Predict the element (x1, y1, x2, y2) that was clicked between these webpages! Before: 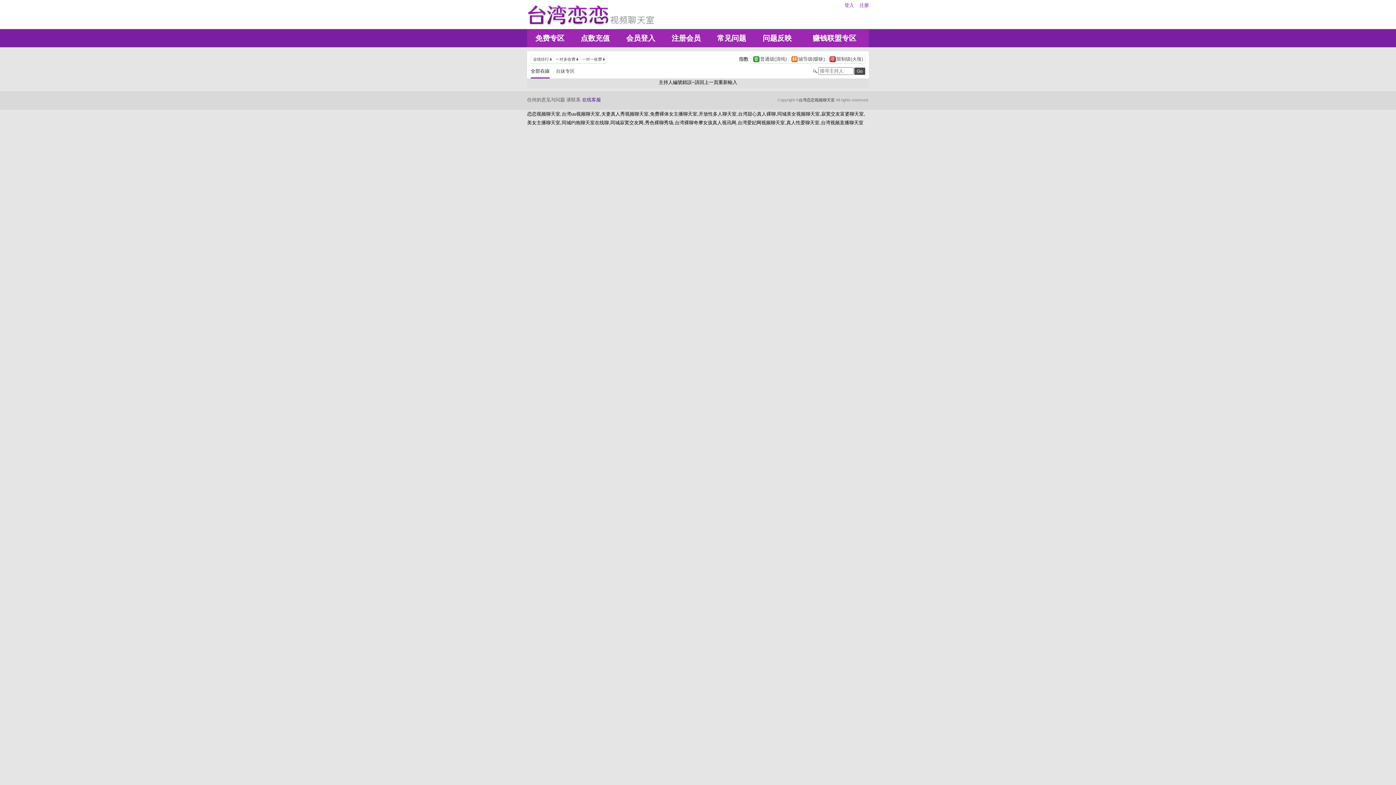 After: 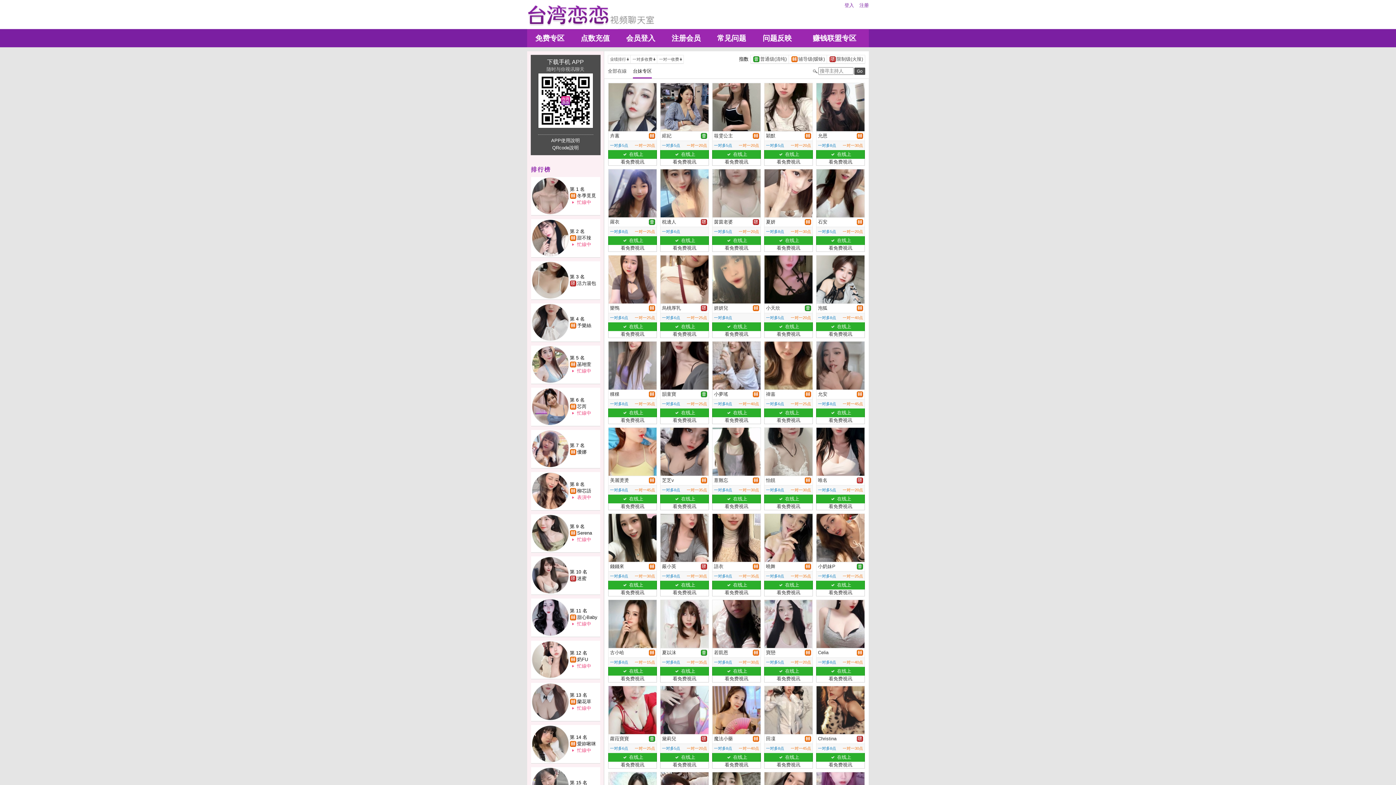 Action: bbox: (556, 69, 581, 73) label: 台妹专区